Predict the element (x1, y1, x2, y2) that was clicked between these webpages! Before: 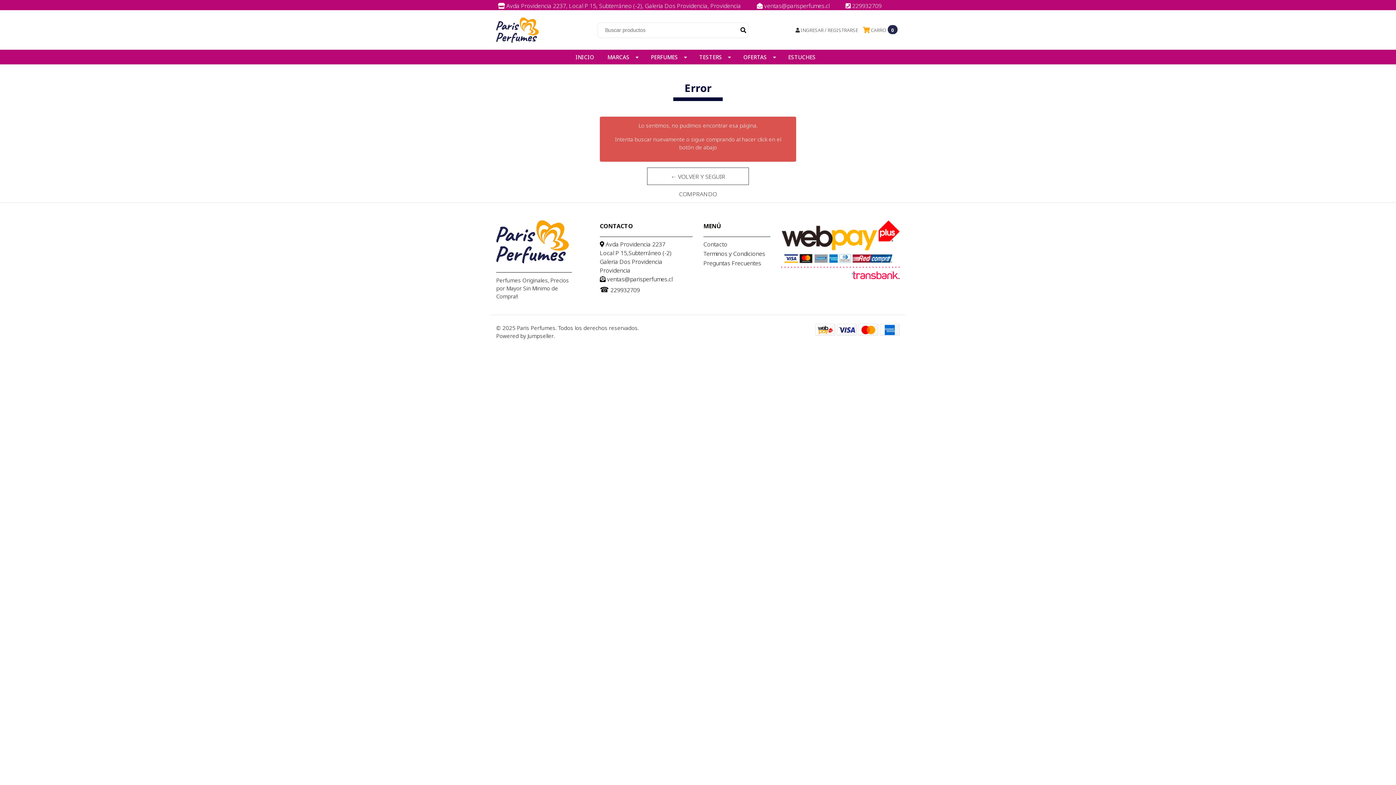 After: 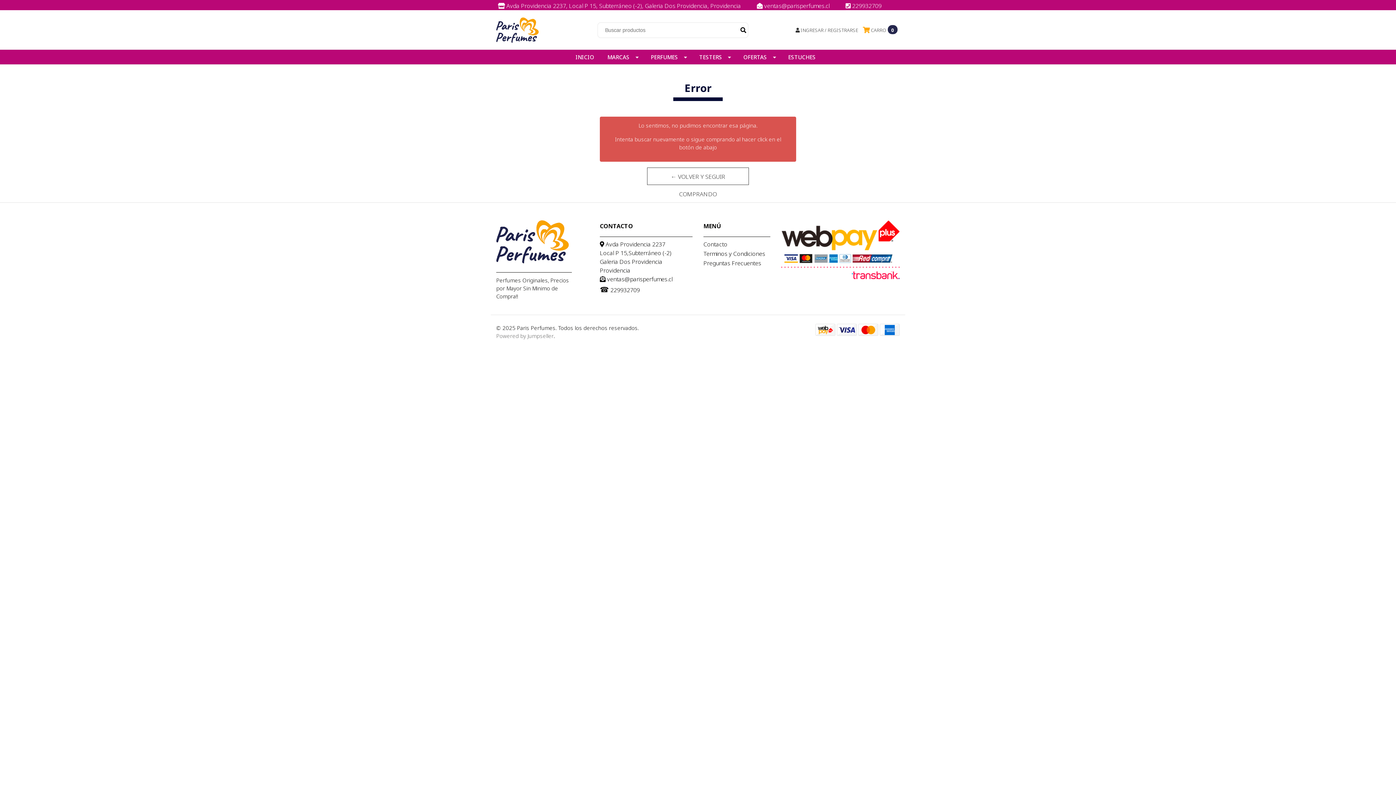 Action: bbox: (496, 332, 553, 340) label: Powered by Jumpseller